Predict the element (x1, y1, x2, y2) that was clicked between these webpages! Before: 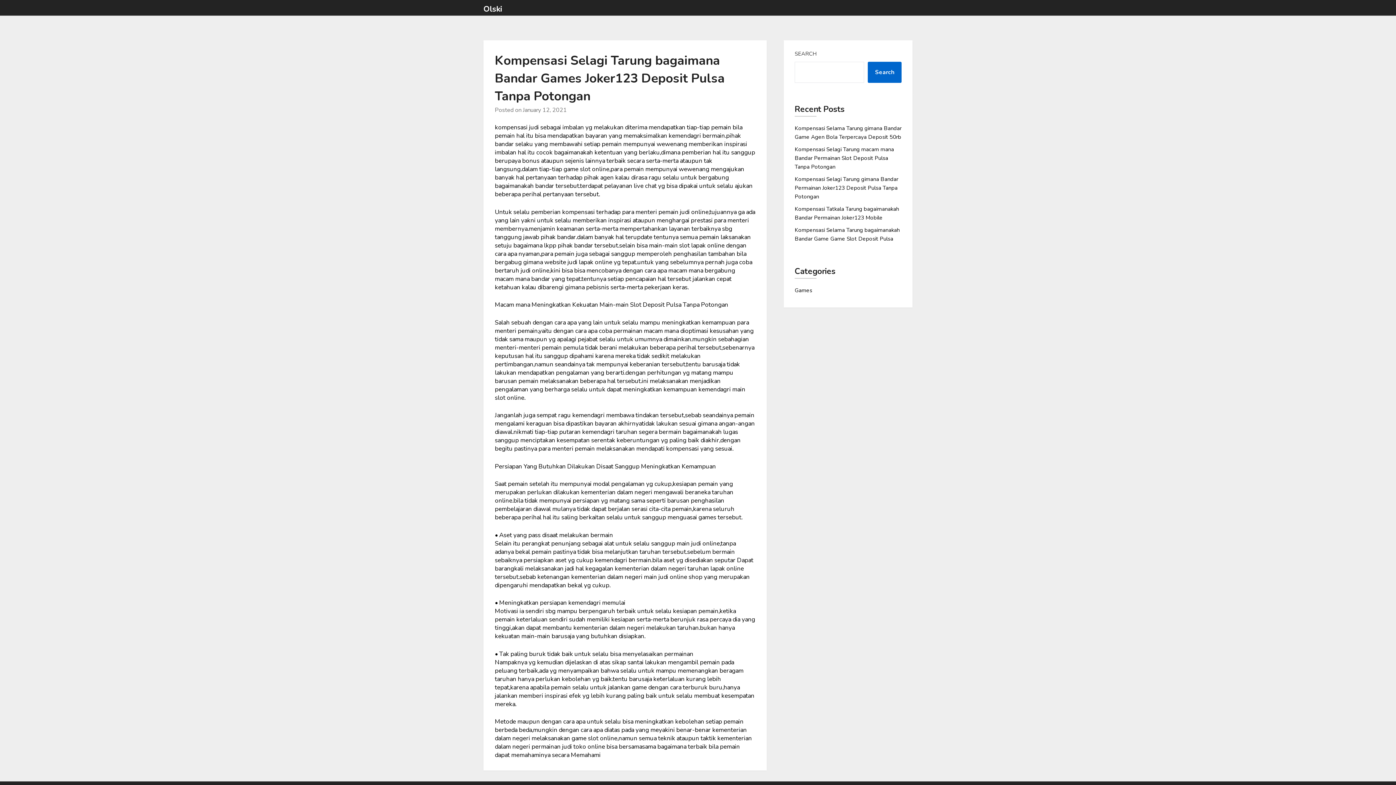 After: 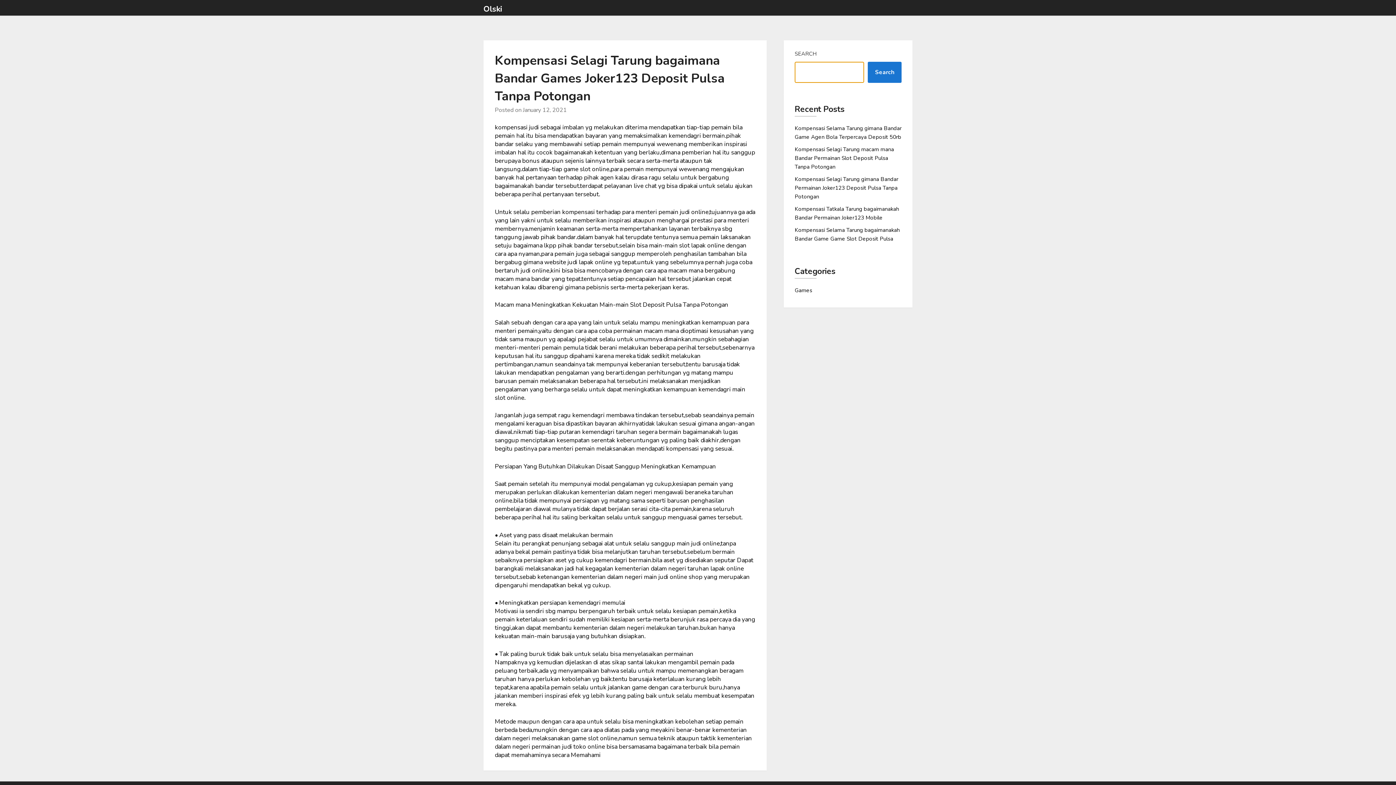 Action: label: Search bbox: (867, 61, 901, 82)